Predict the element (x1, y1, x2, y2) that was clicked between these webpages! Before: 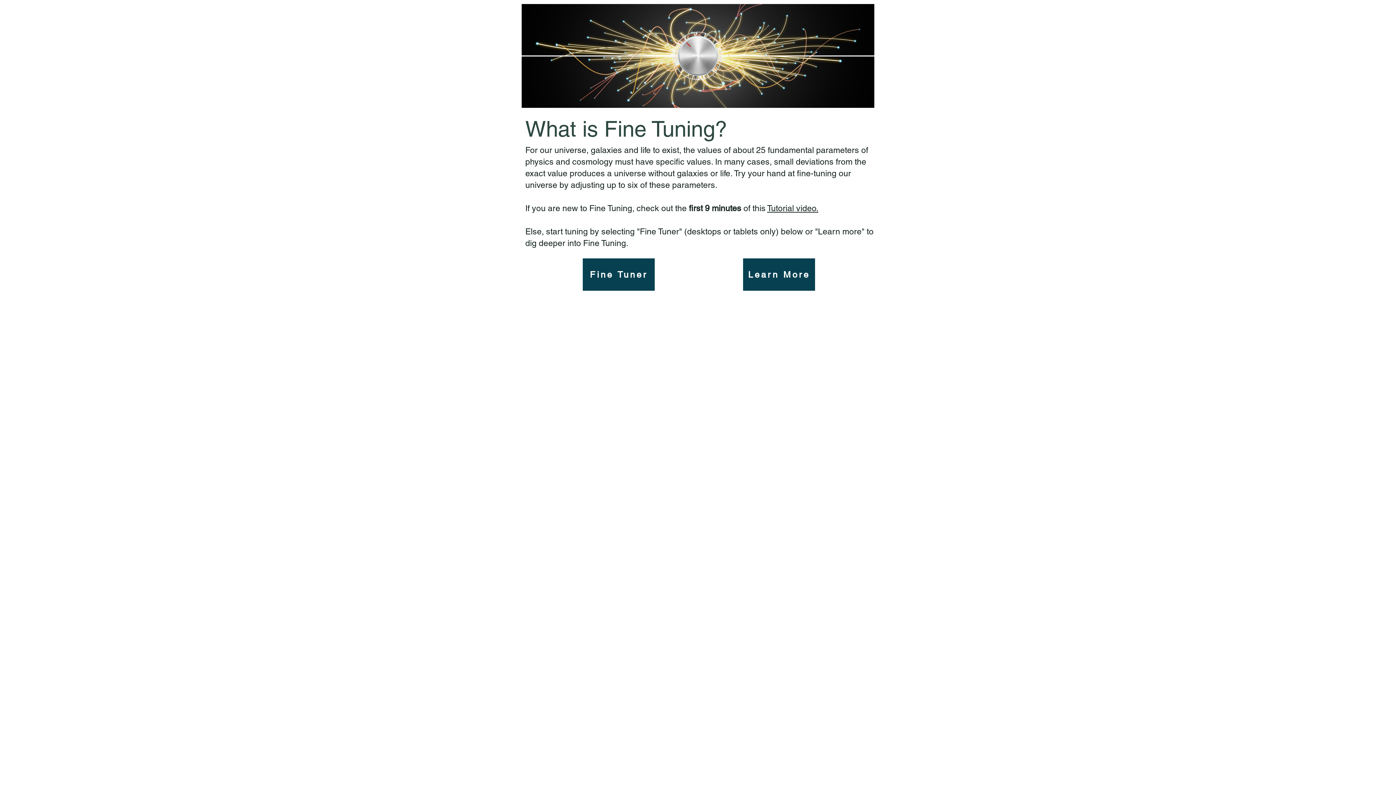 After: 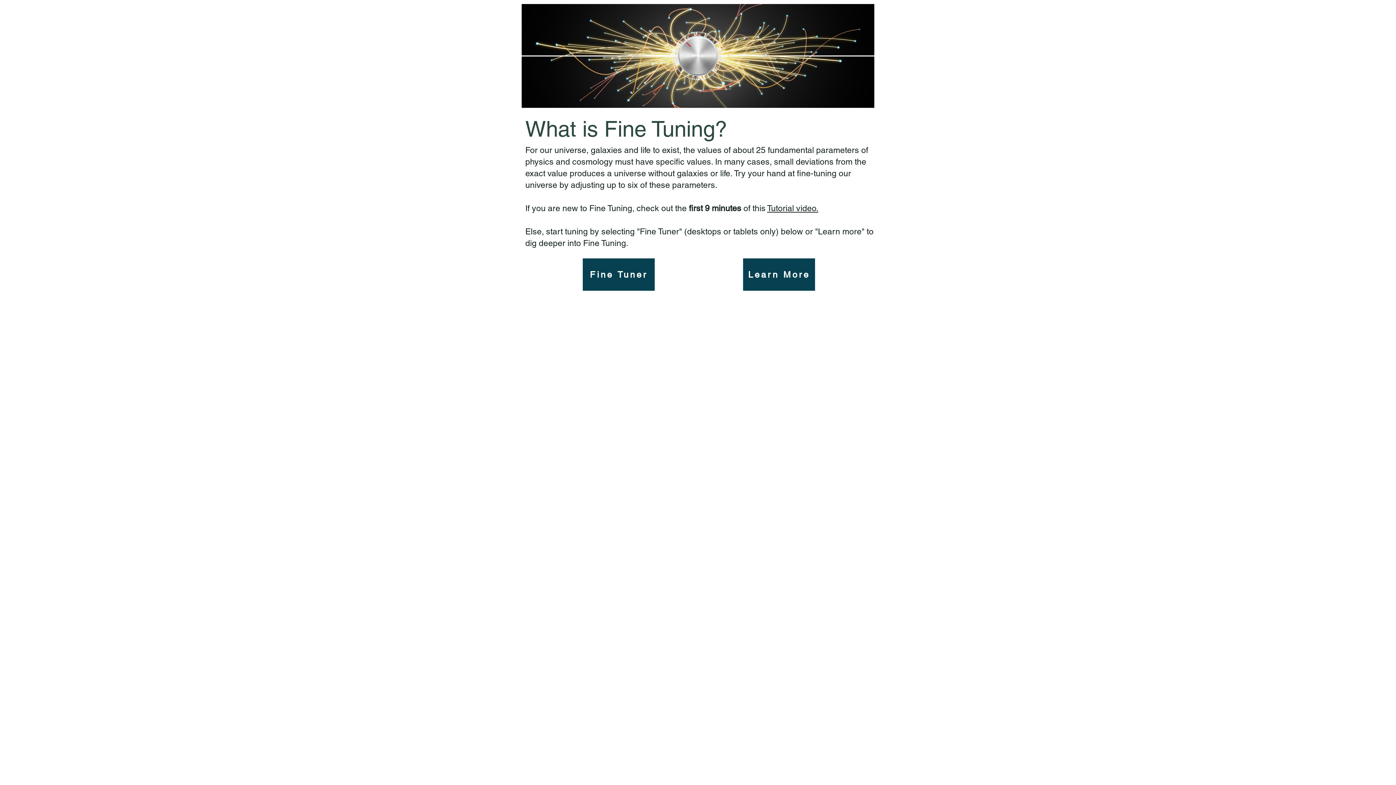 Action: bbox: (767, 202, 818, 213) label: Tutorial video.